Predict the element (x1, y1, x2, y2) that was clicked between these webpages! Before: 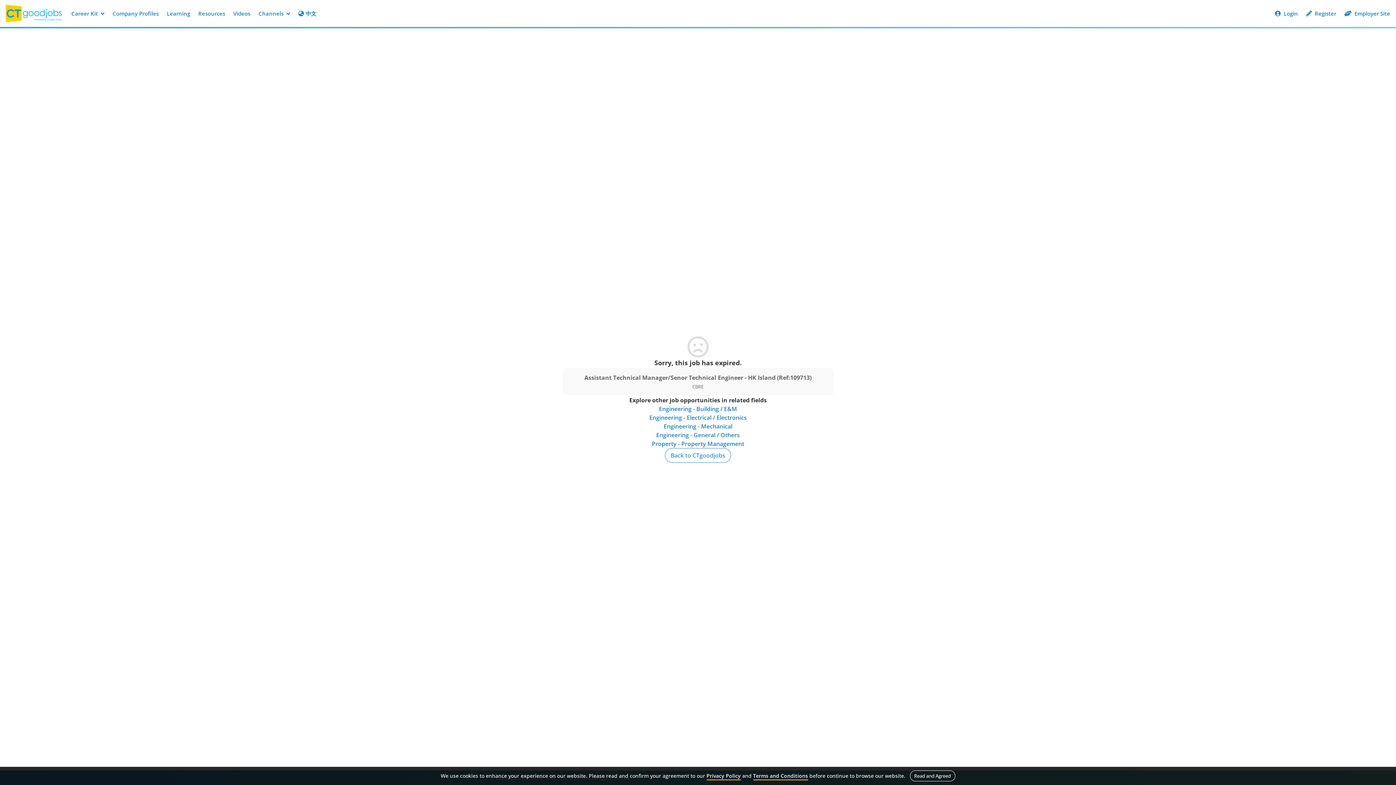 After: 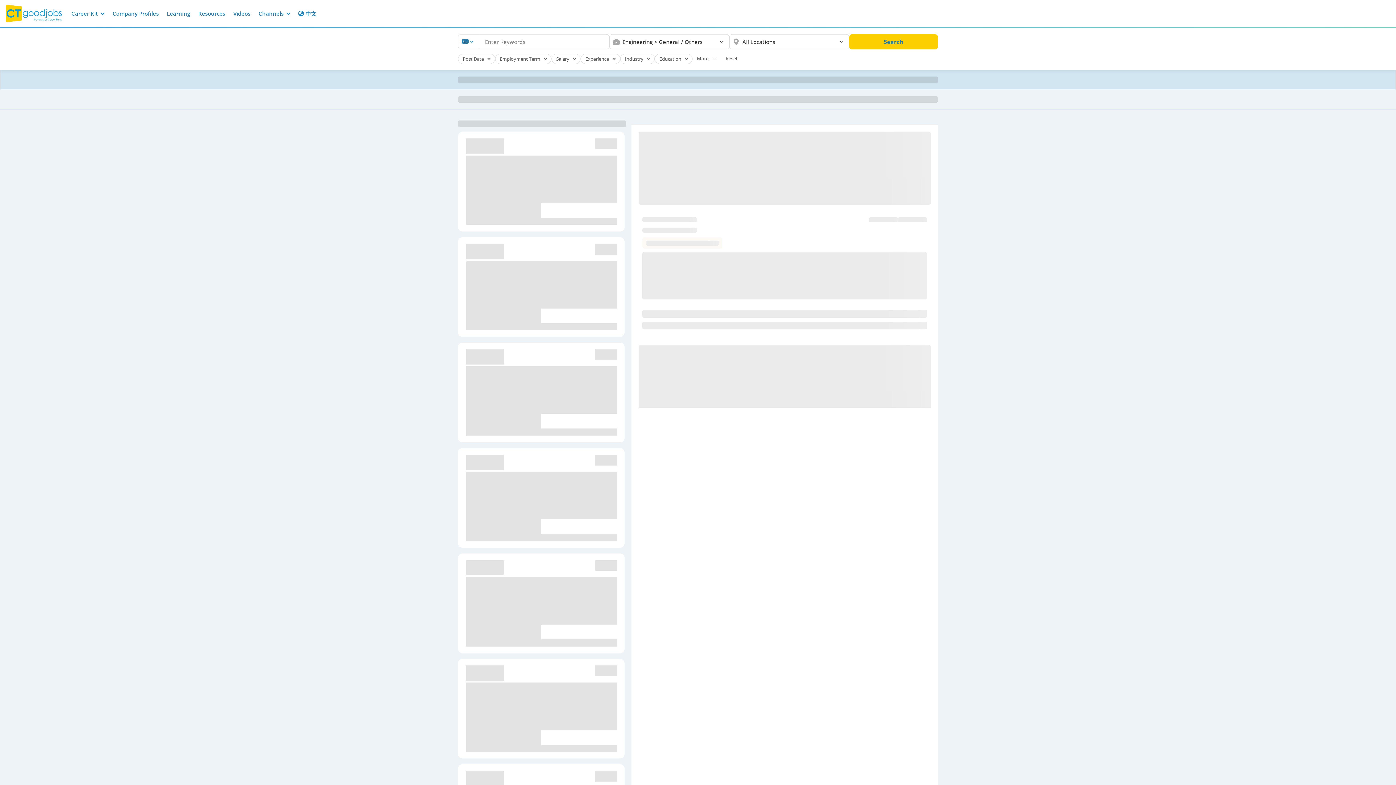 Action: bbox: (656, 430, 740, 439) label: Engineering - General / Others